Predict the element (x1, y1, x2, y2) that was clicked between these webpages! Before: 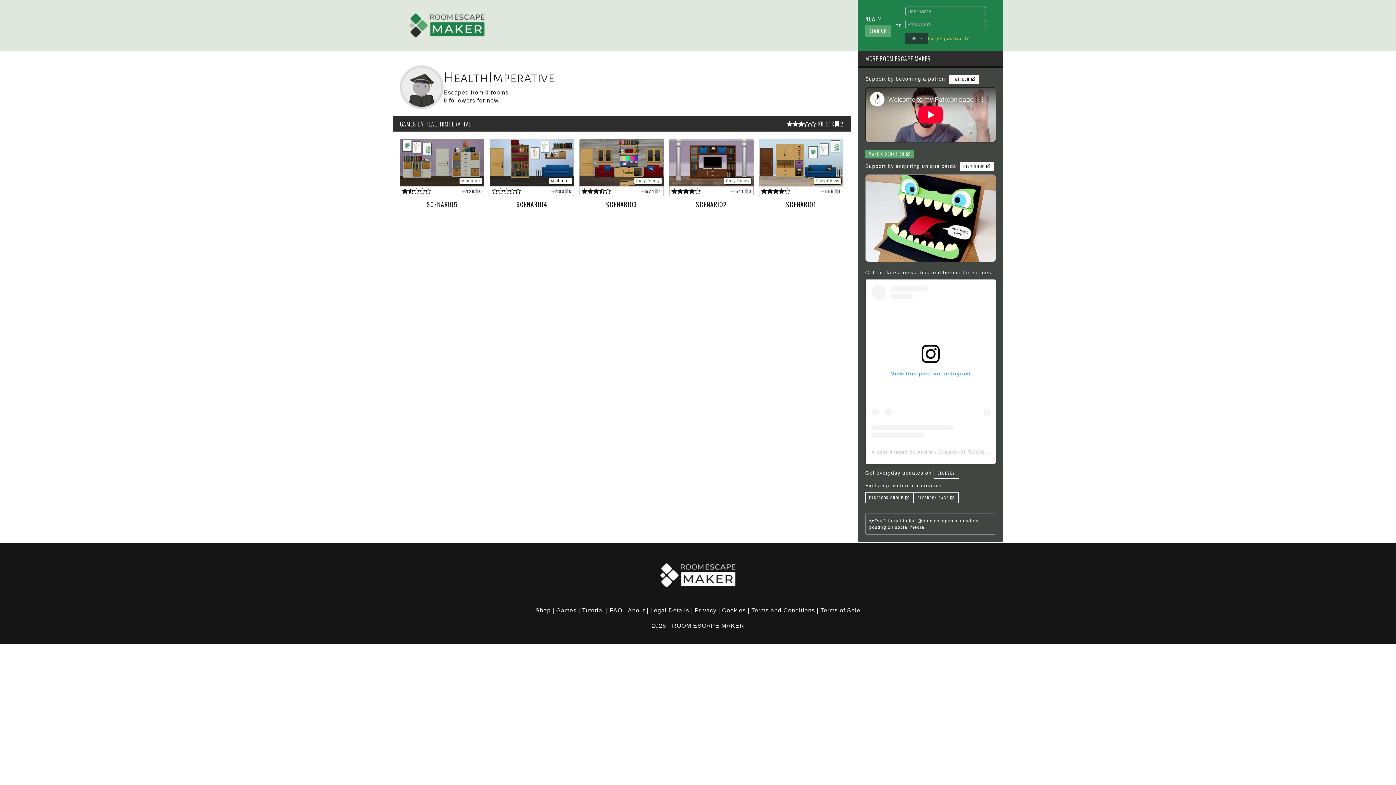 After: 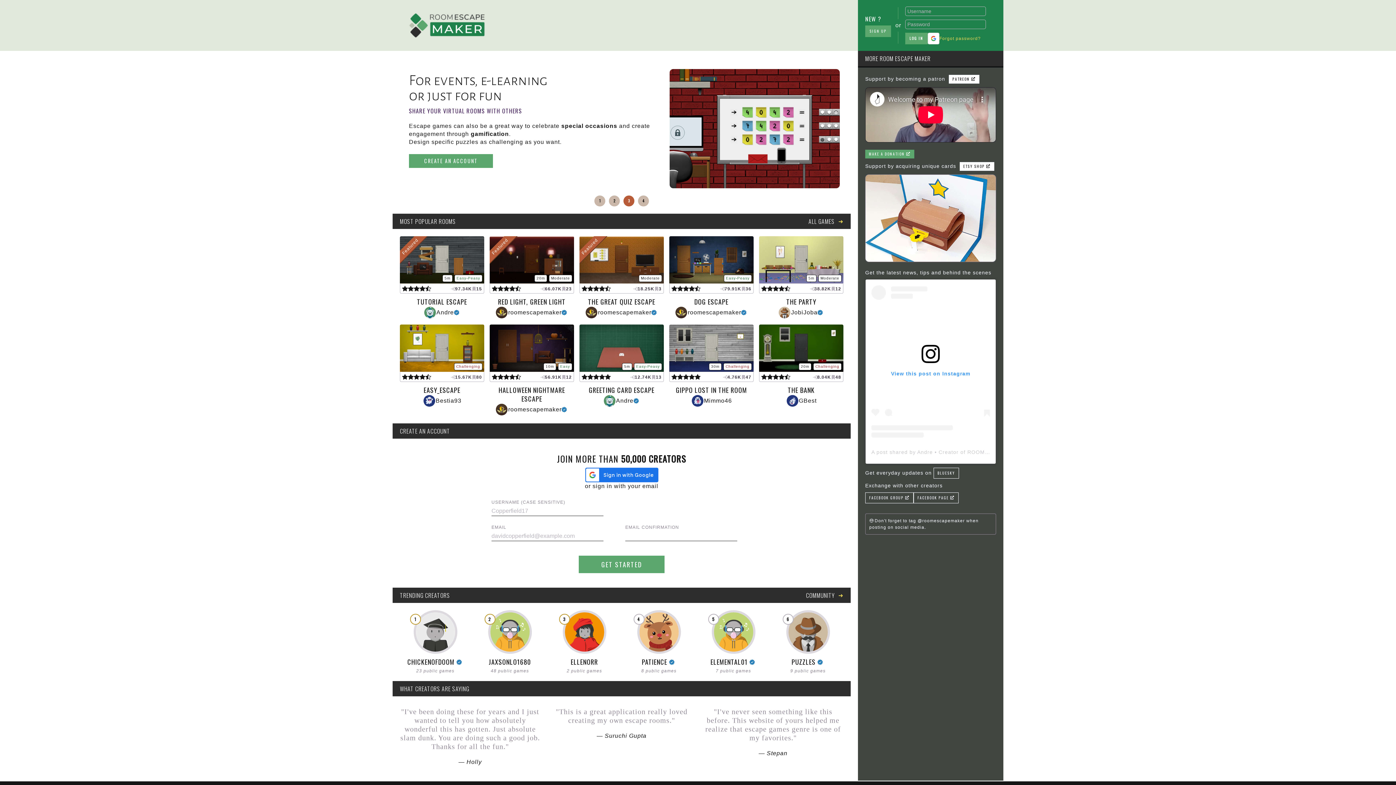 Action: bbox: (654, 550, 741, 603)